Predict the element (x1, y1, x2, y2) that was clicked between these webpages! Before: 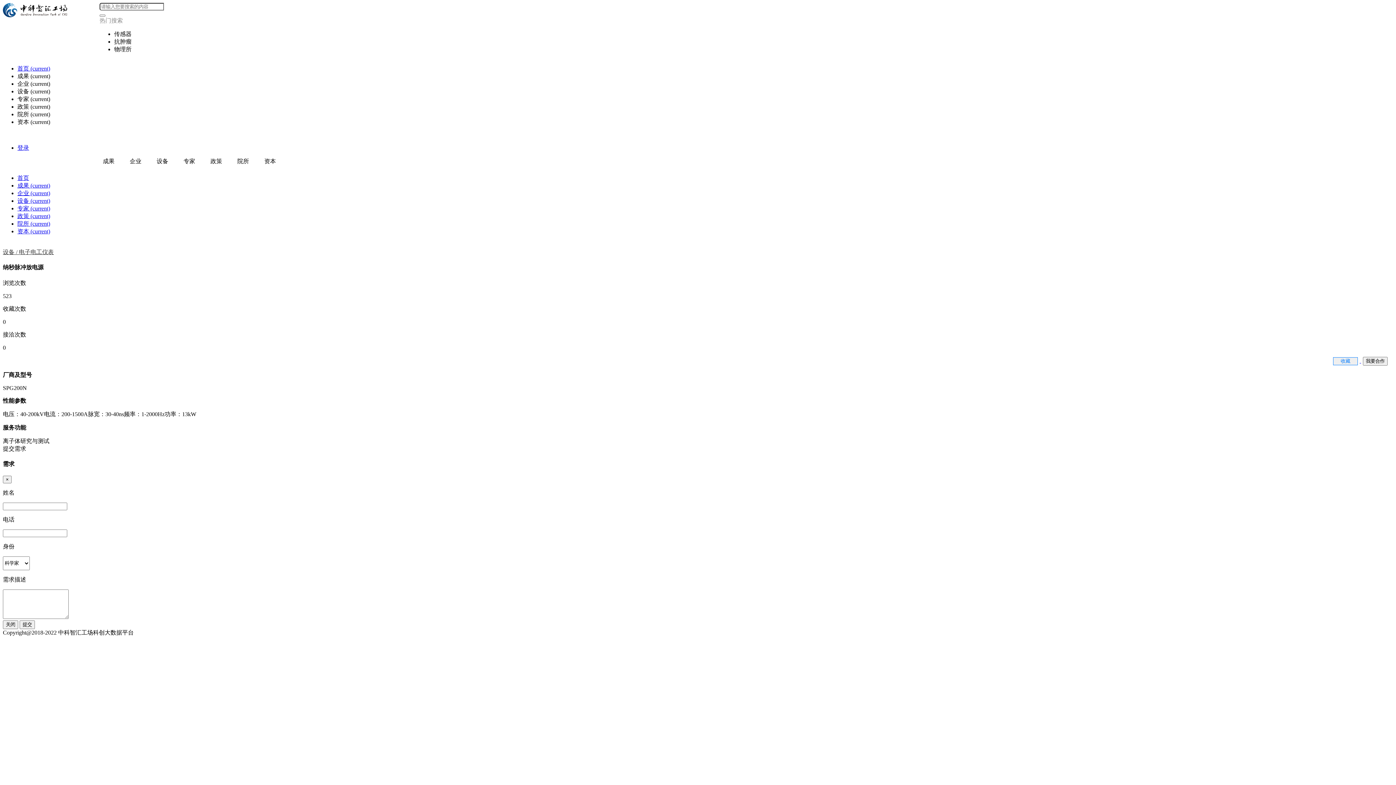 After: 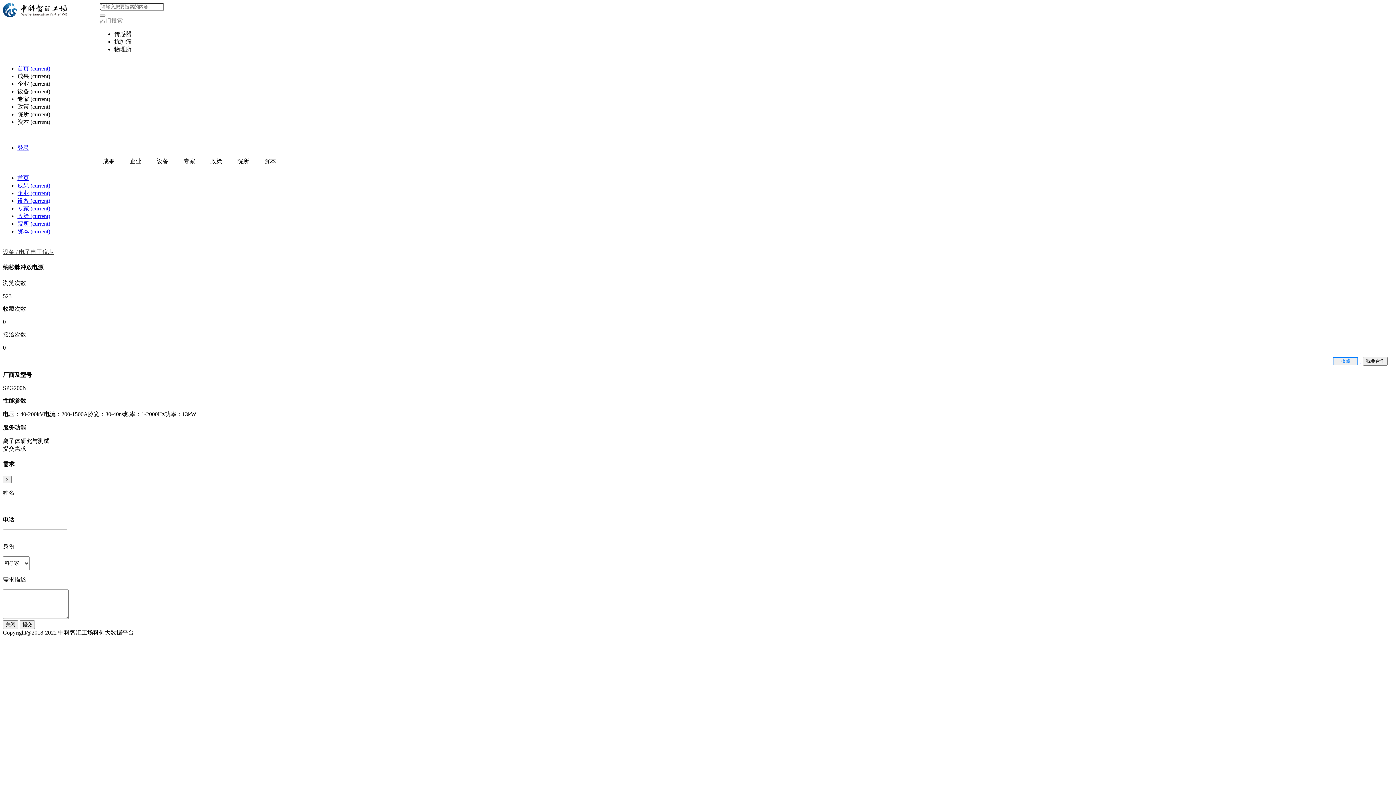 Action: bbox: (17, 118, 50, 125) label: 资本 (current)